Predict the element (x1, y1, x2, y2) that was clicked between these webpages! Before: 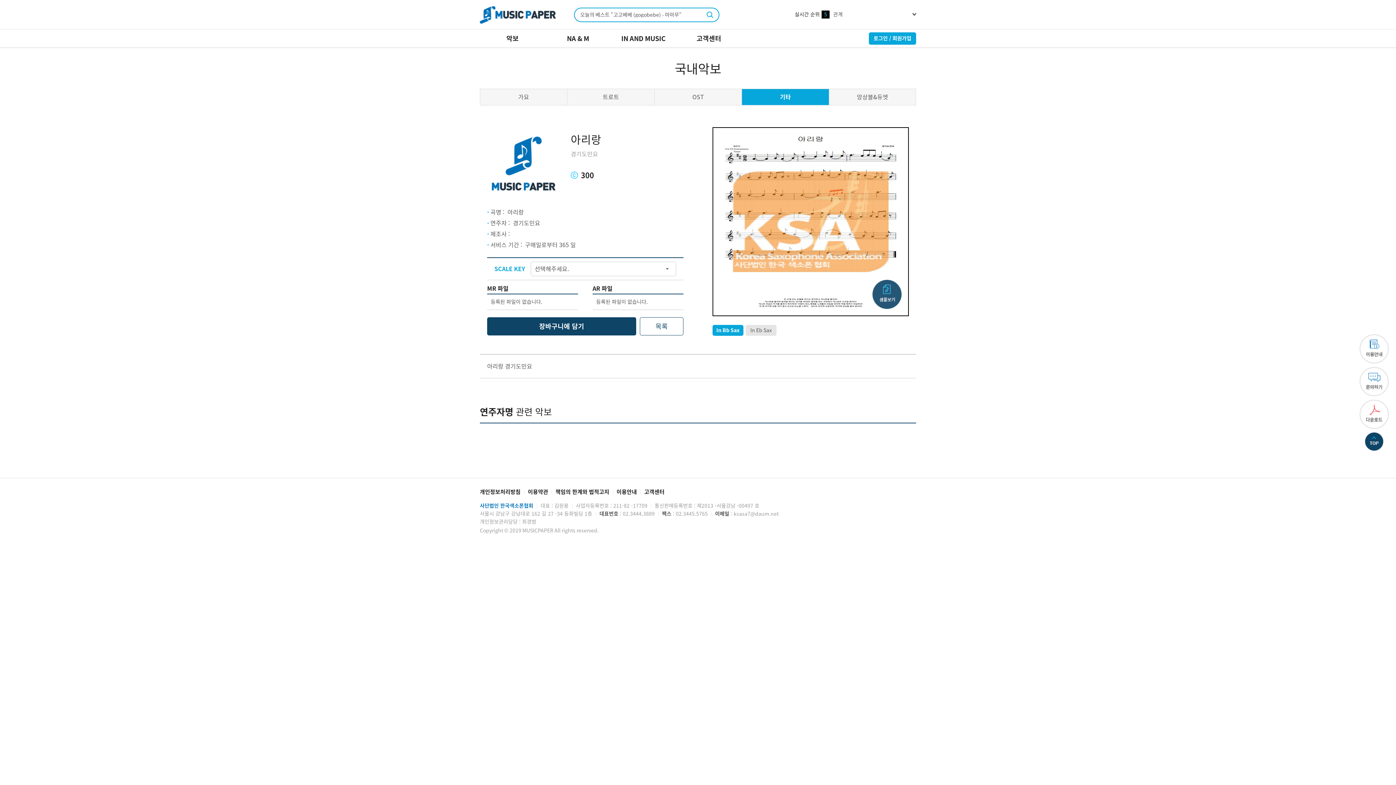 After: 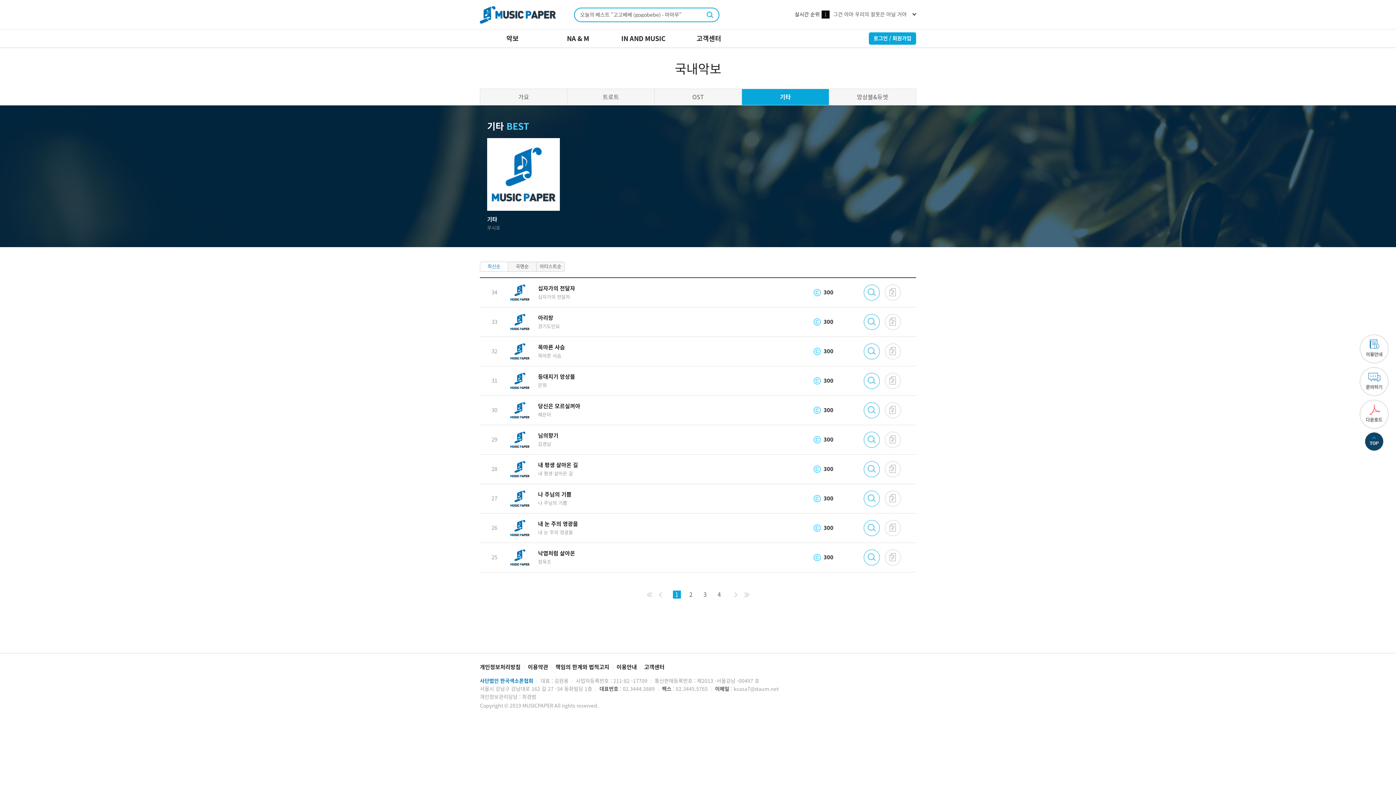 Action: bbox: (742, 89, 829, 105) label: 기타